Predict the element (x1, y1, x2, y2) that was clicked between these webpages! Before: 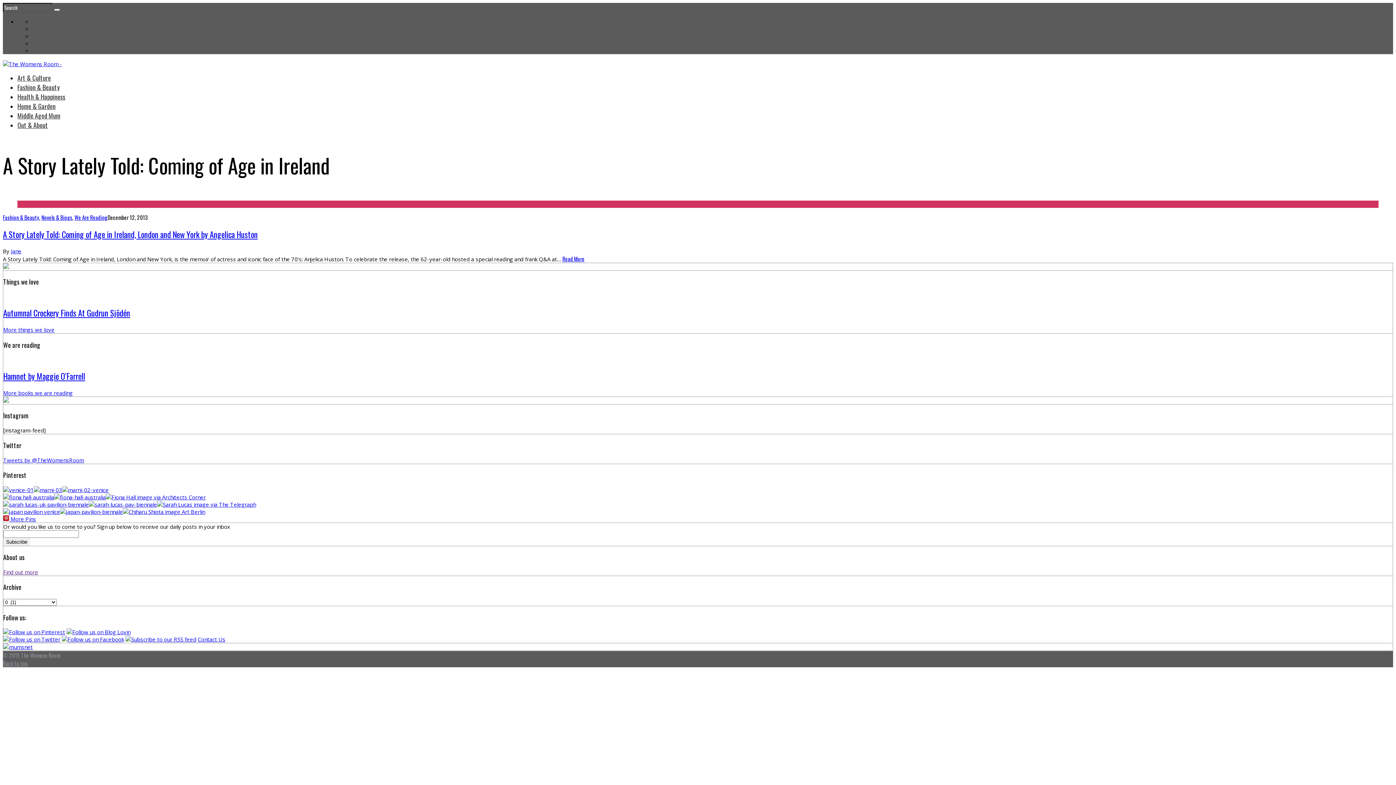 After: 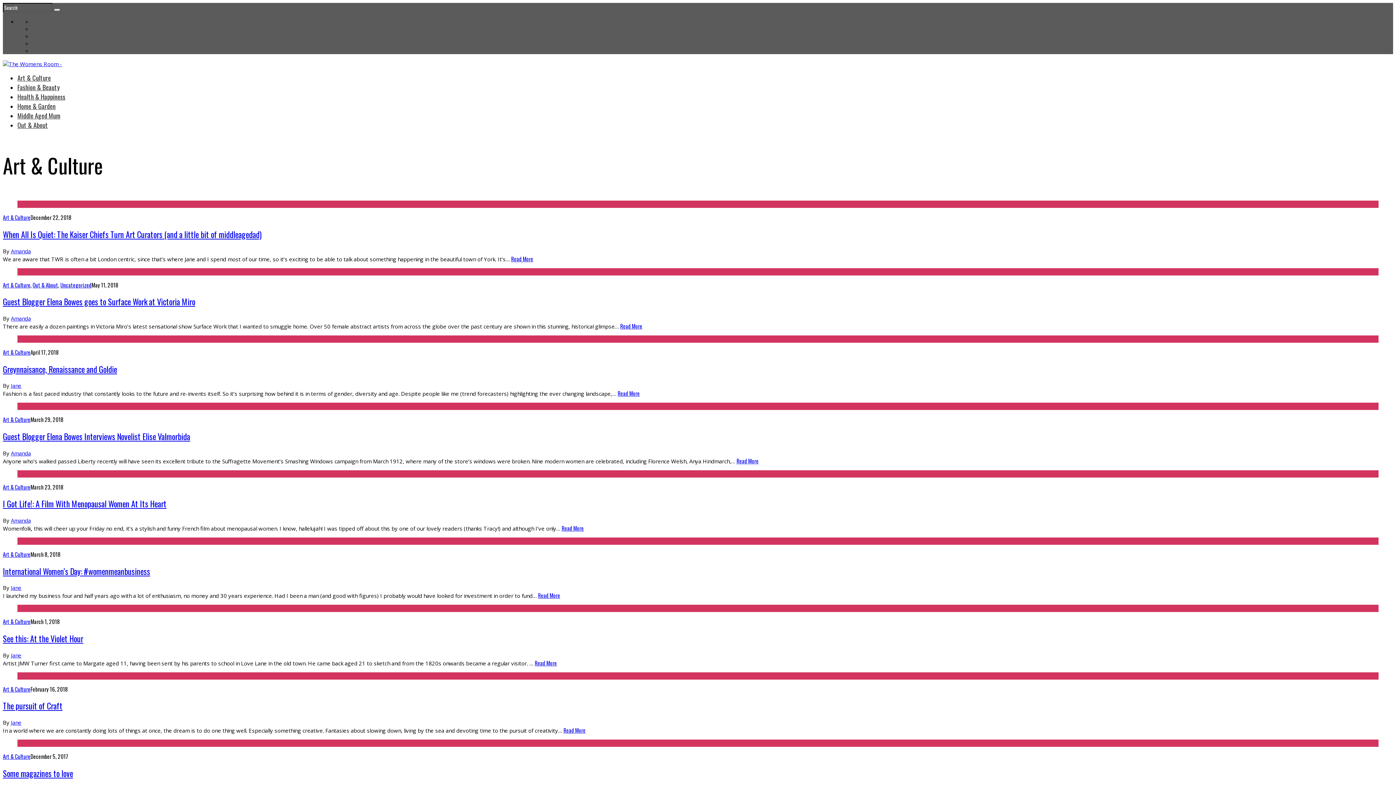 Action: label: Art & Culture bbox: (17, 73, 50, 82)